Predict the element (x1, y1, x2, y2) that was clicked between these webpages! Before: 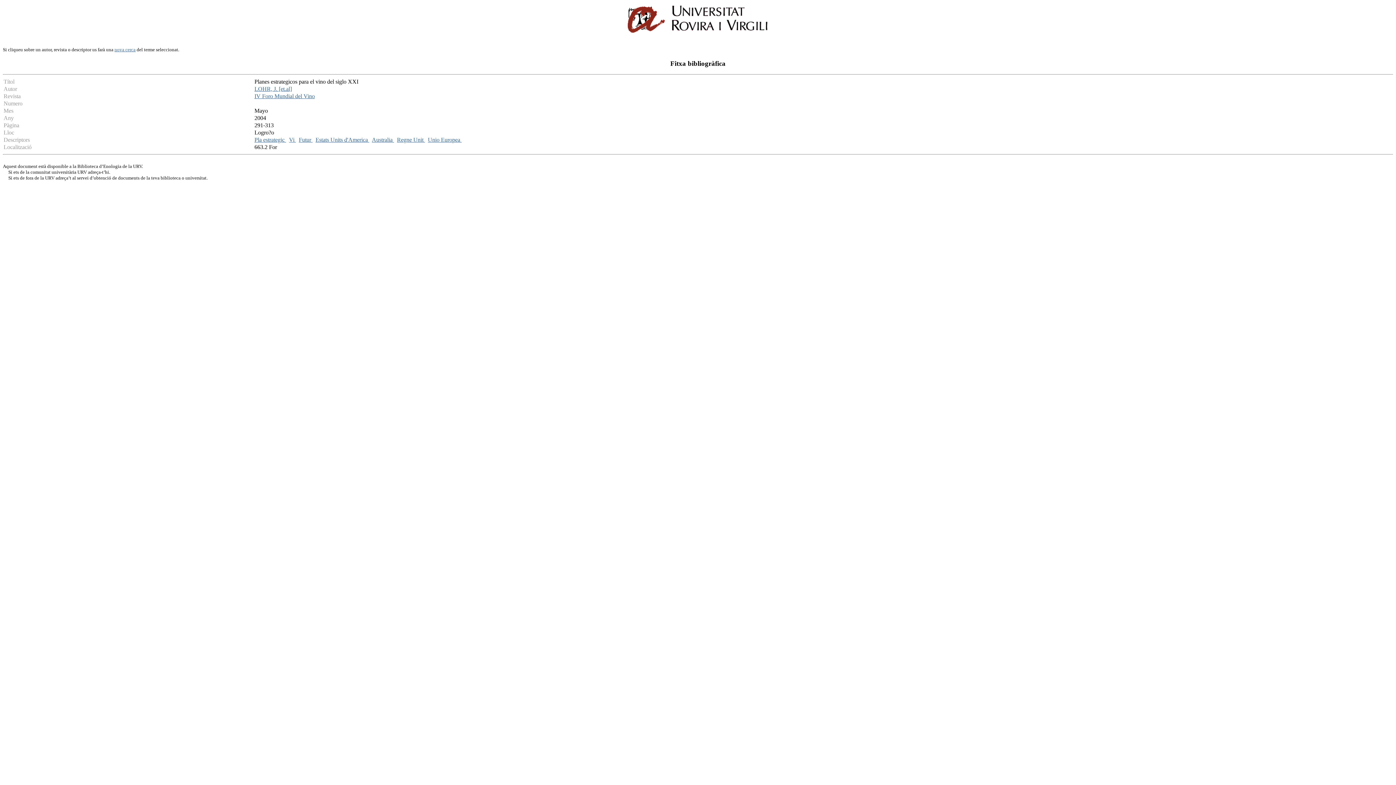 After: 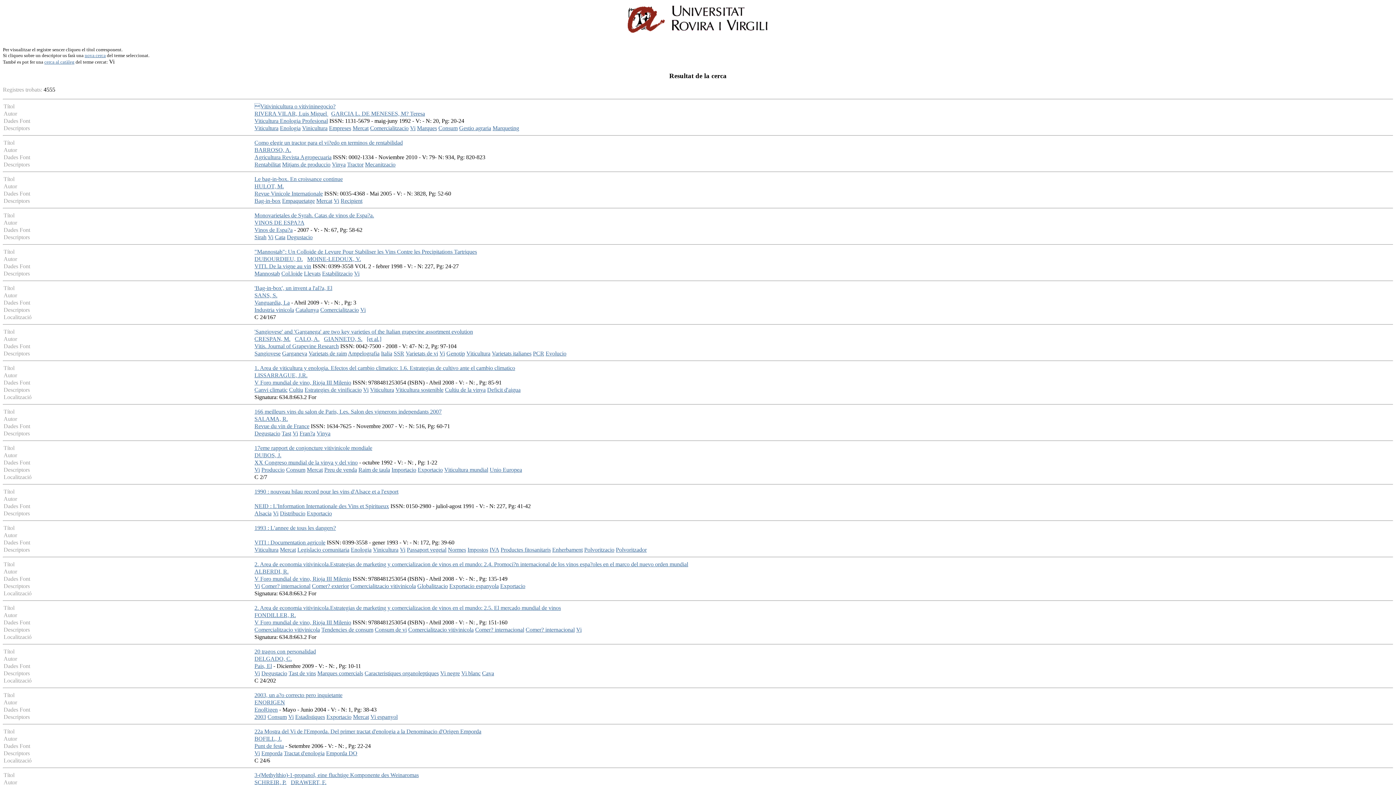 Action: label: Vi  bbox: (289, 136, 296, 143)